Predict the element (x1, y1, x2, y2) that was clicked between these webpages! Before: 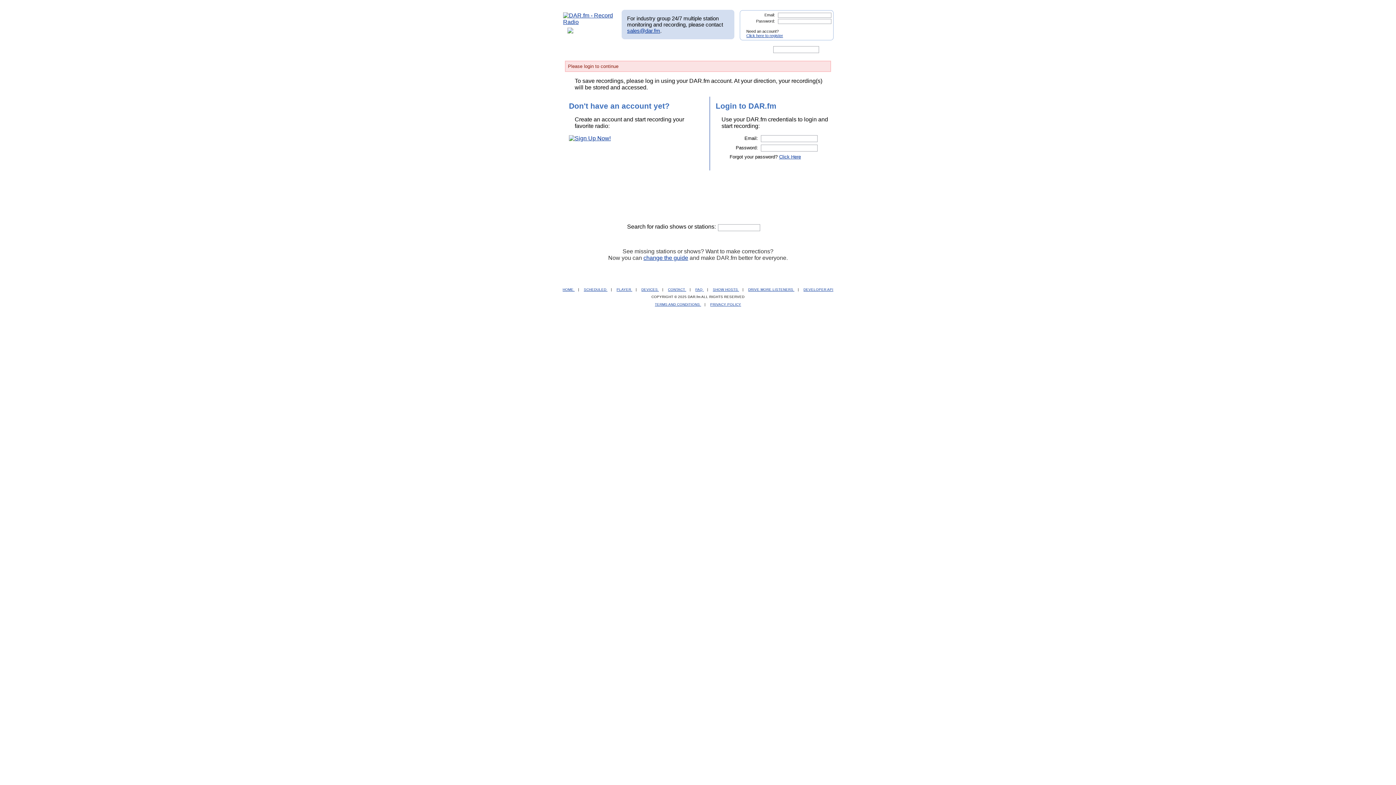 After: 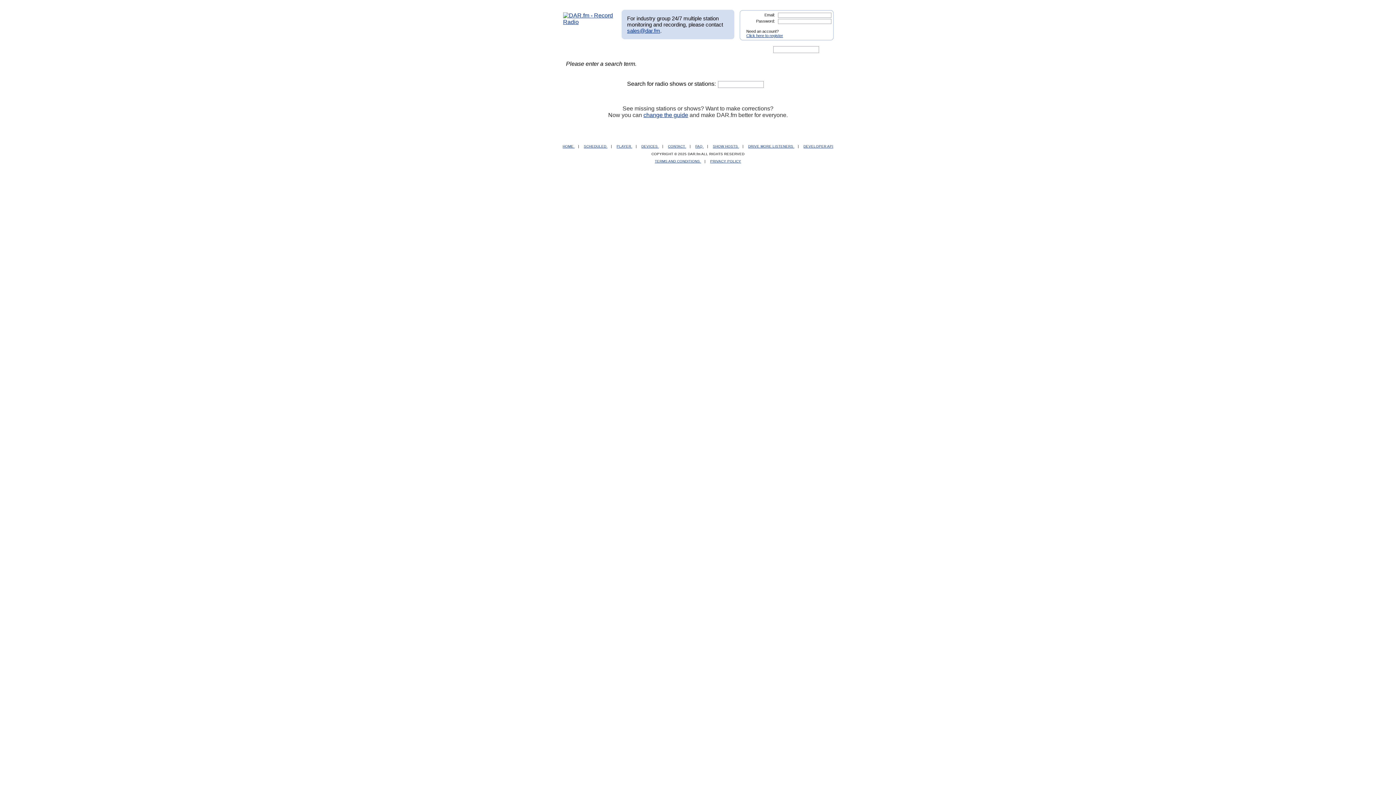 Action: bbox: (762, 224, 771, 230)